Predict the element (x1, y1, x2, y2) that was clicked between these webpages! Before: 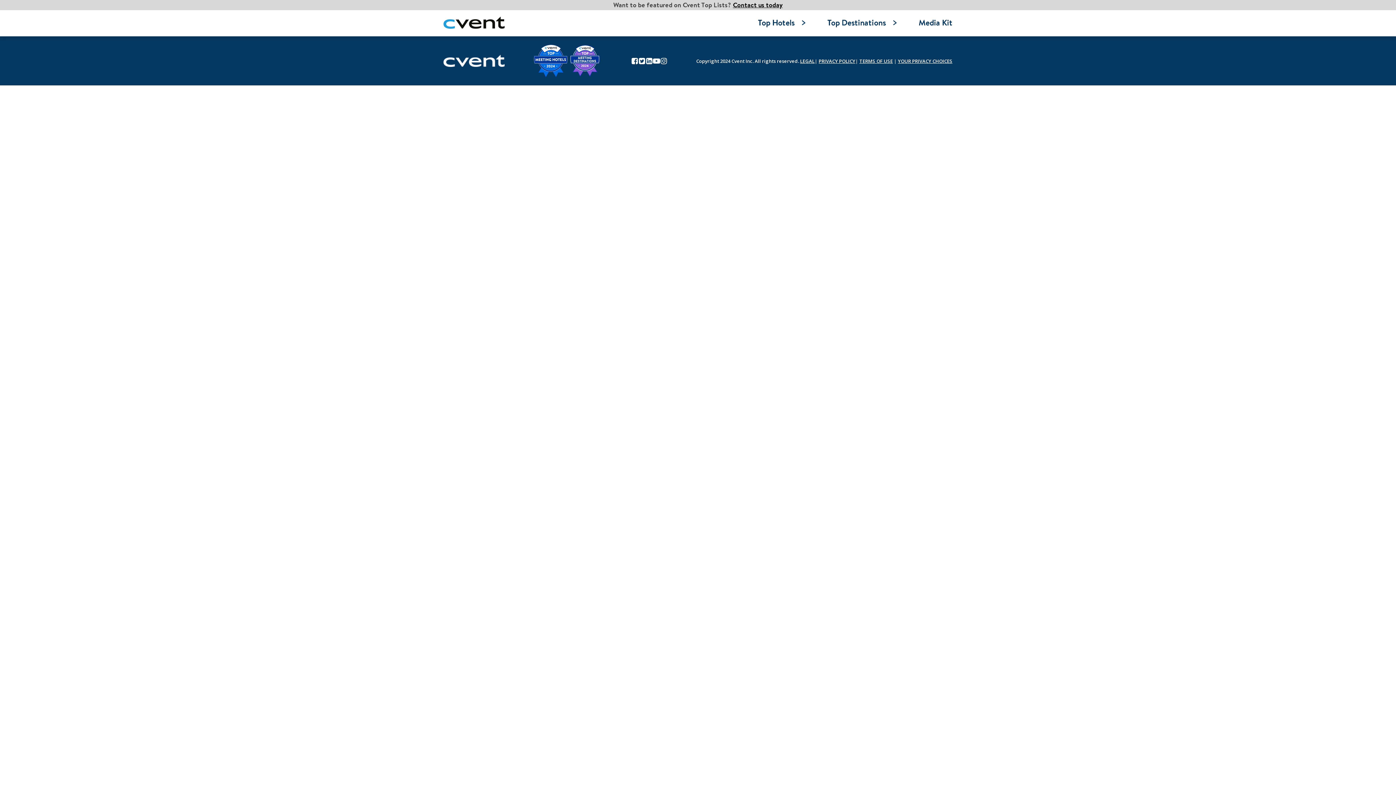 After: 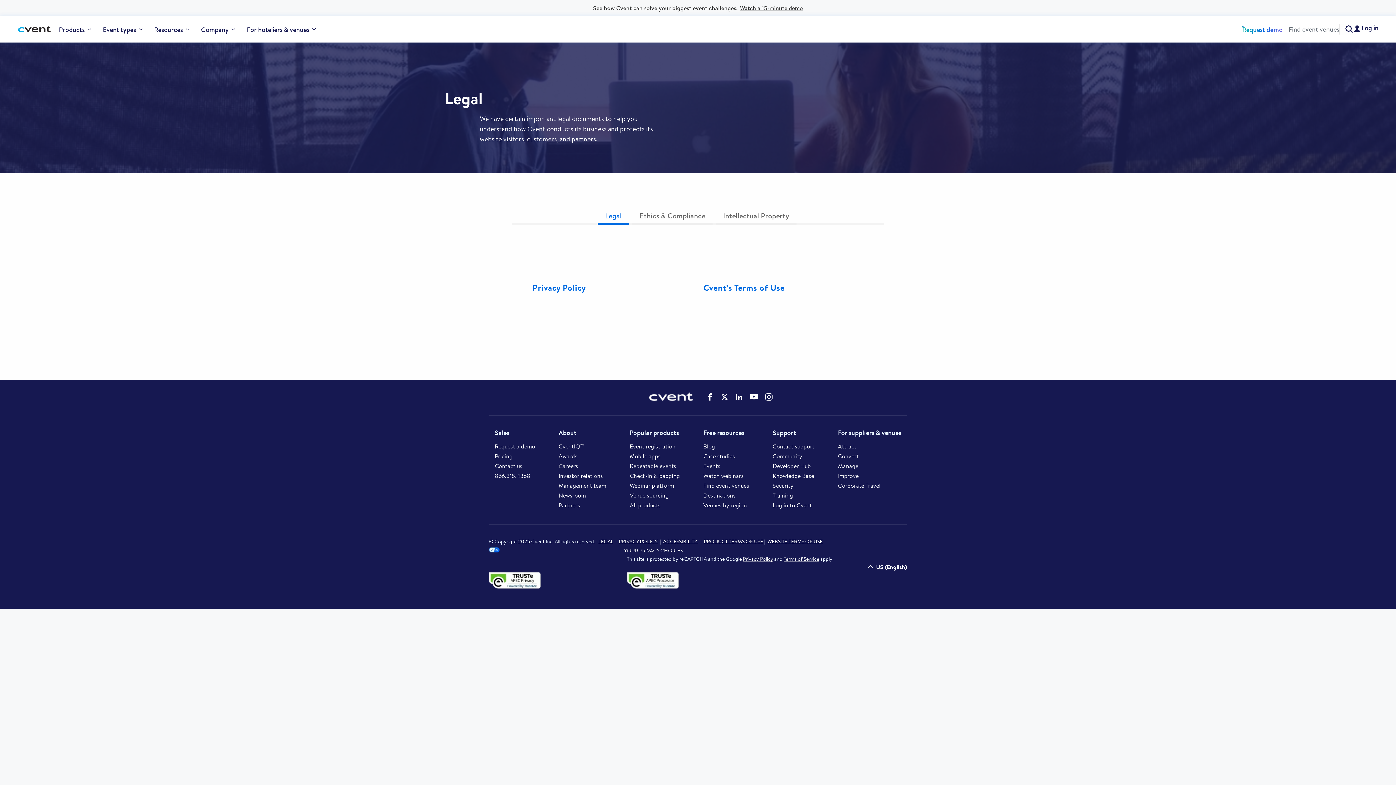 Action: bbox: (800, 57, 814, 64) label: LEGAL